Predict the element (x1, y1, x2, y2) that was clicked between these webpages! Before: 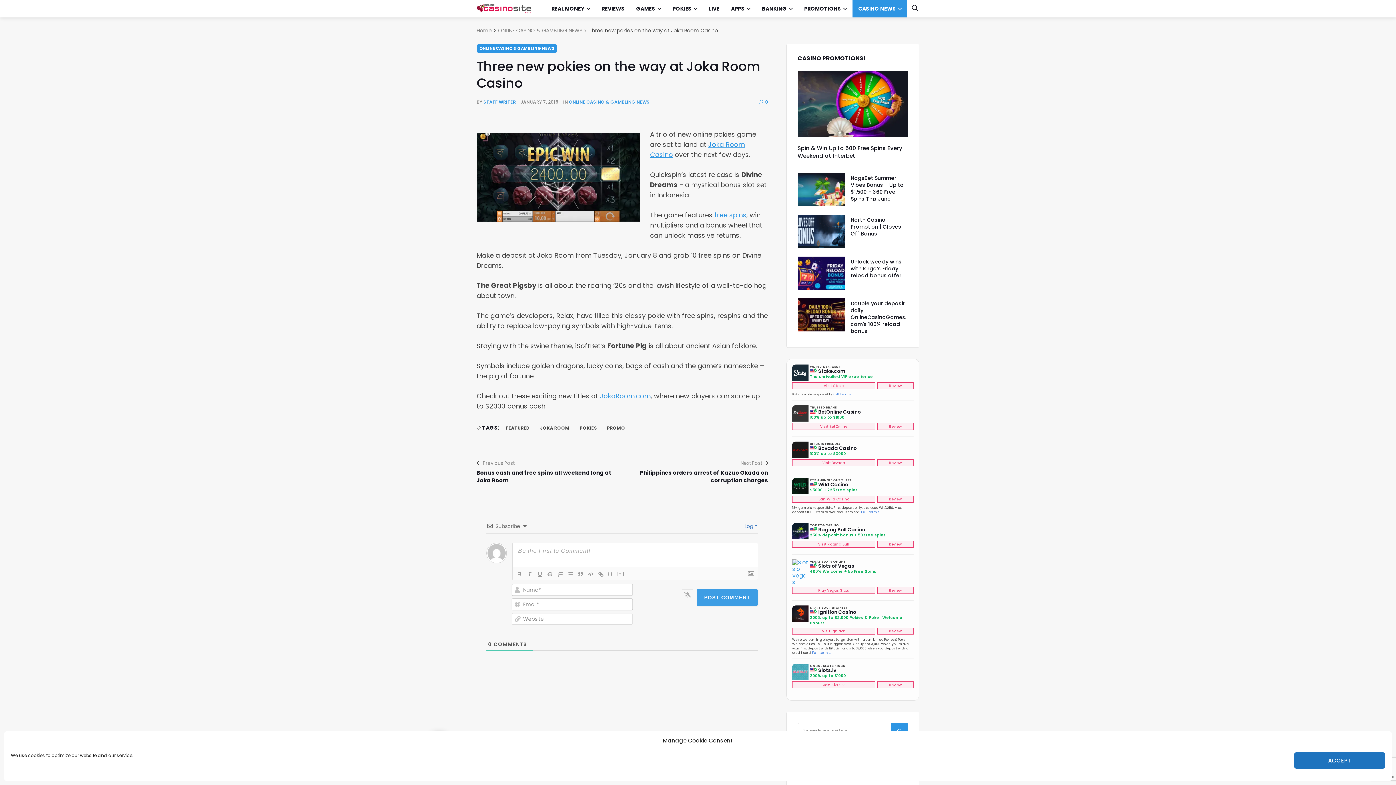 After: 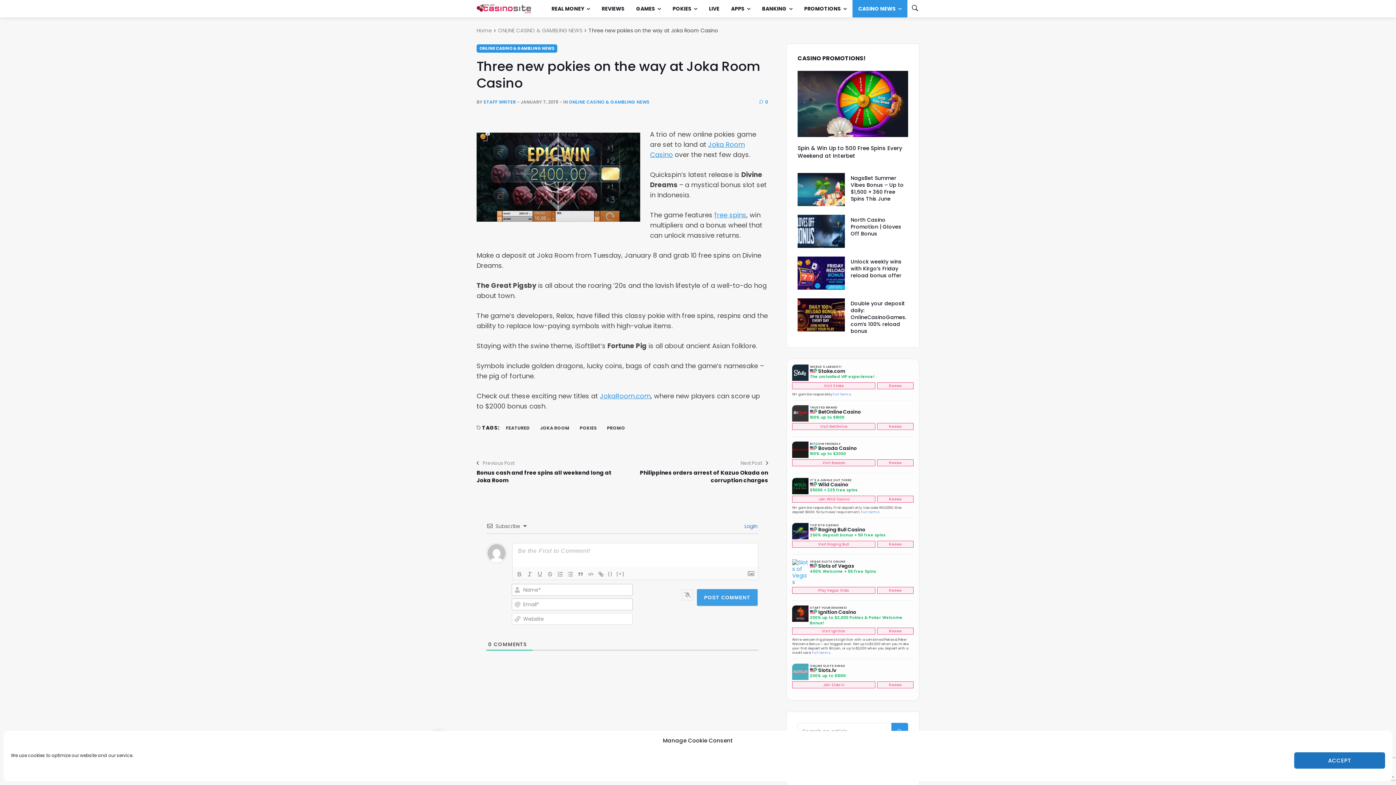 Action: bbox: (792, 496, 875, 503) label: Join Wild Casino